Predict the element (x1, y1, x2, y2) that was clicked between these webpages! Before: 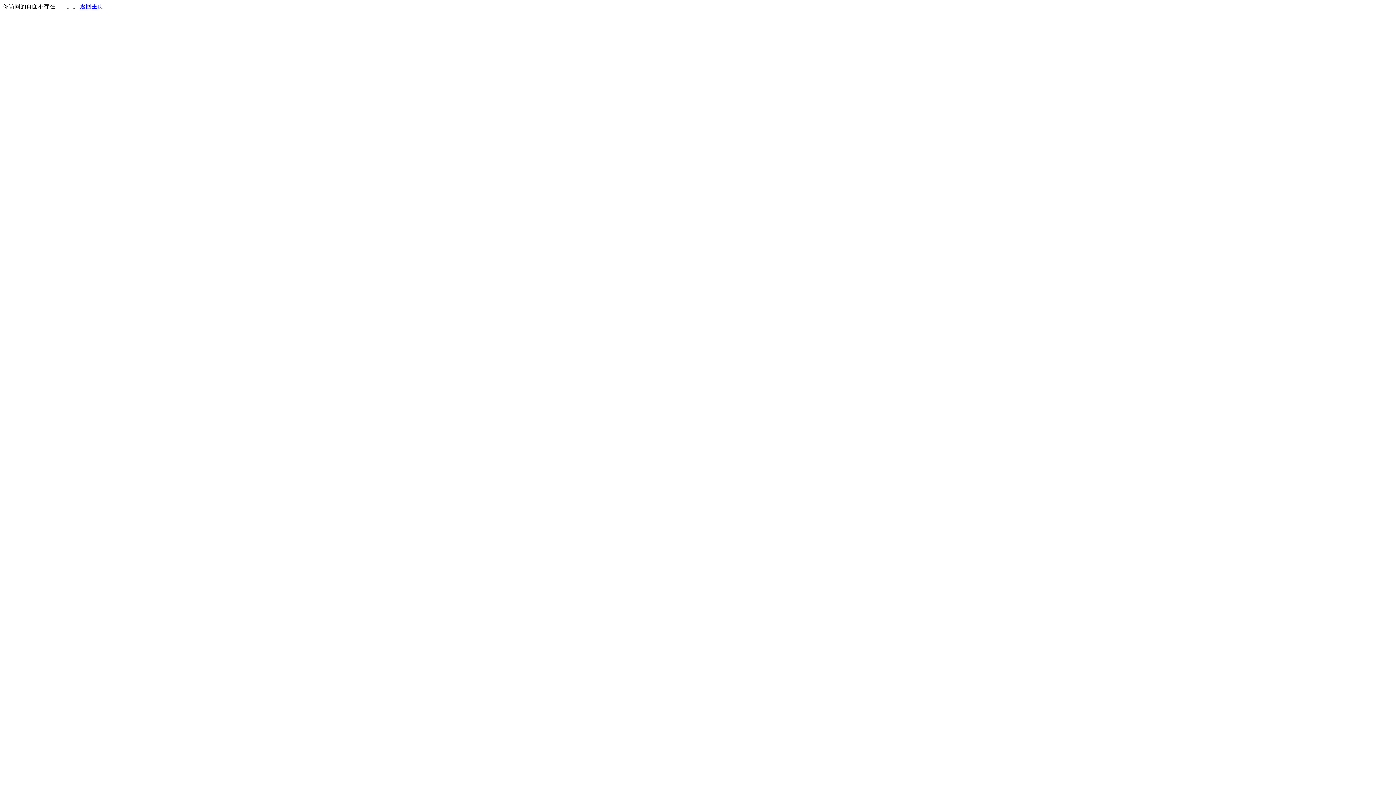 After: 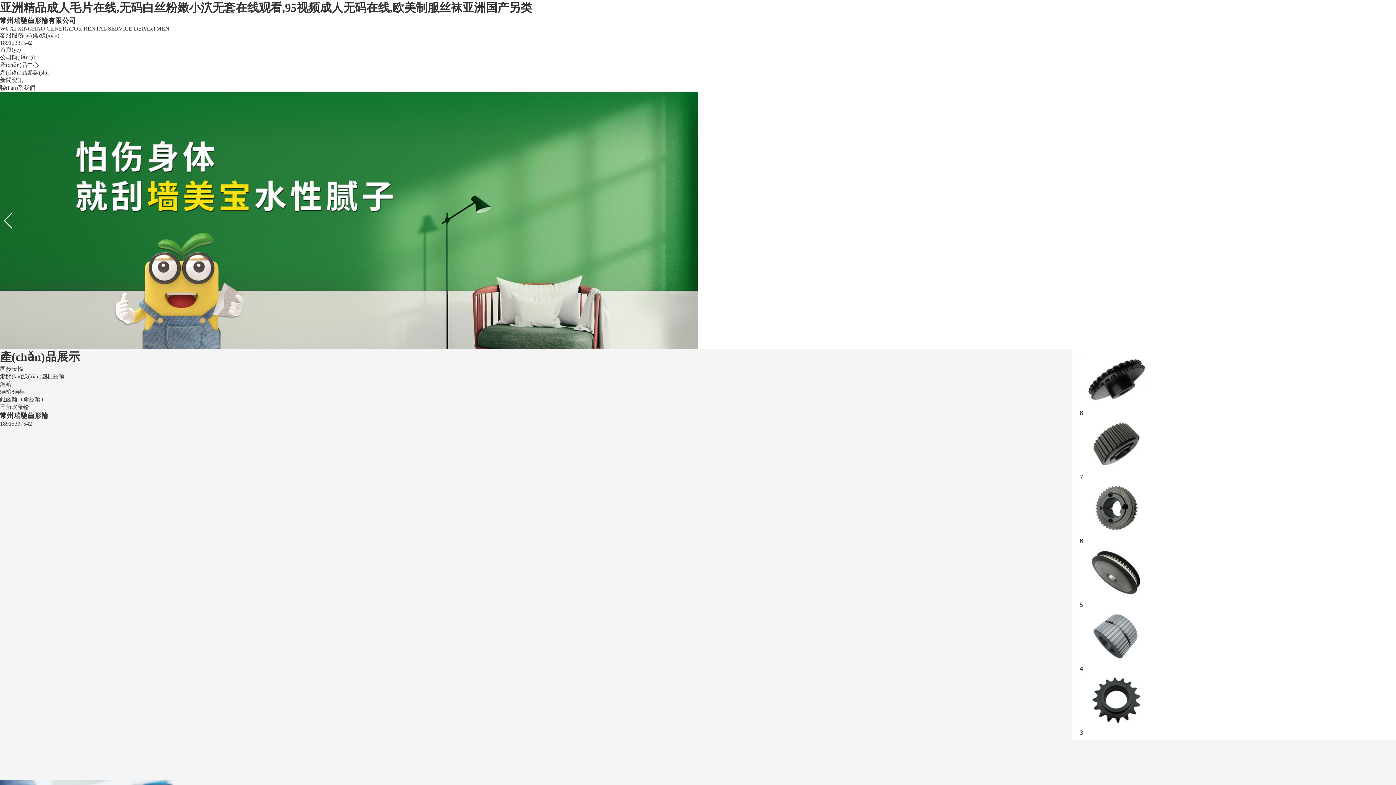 Action: label: 返回主页 bbox: (80, 3, 103, 9)